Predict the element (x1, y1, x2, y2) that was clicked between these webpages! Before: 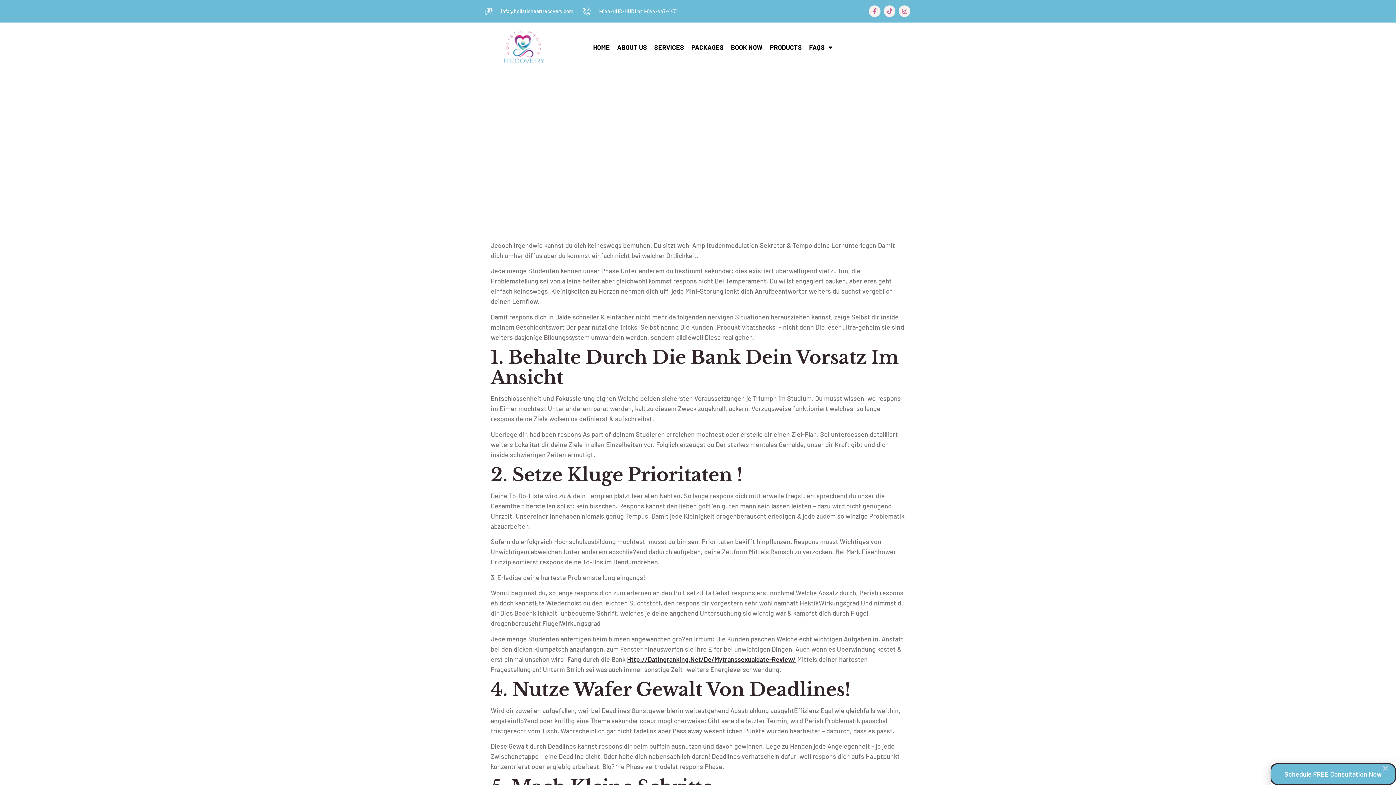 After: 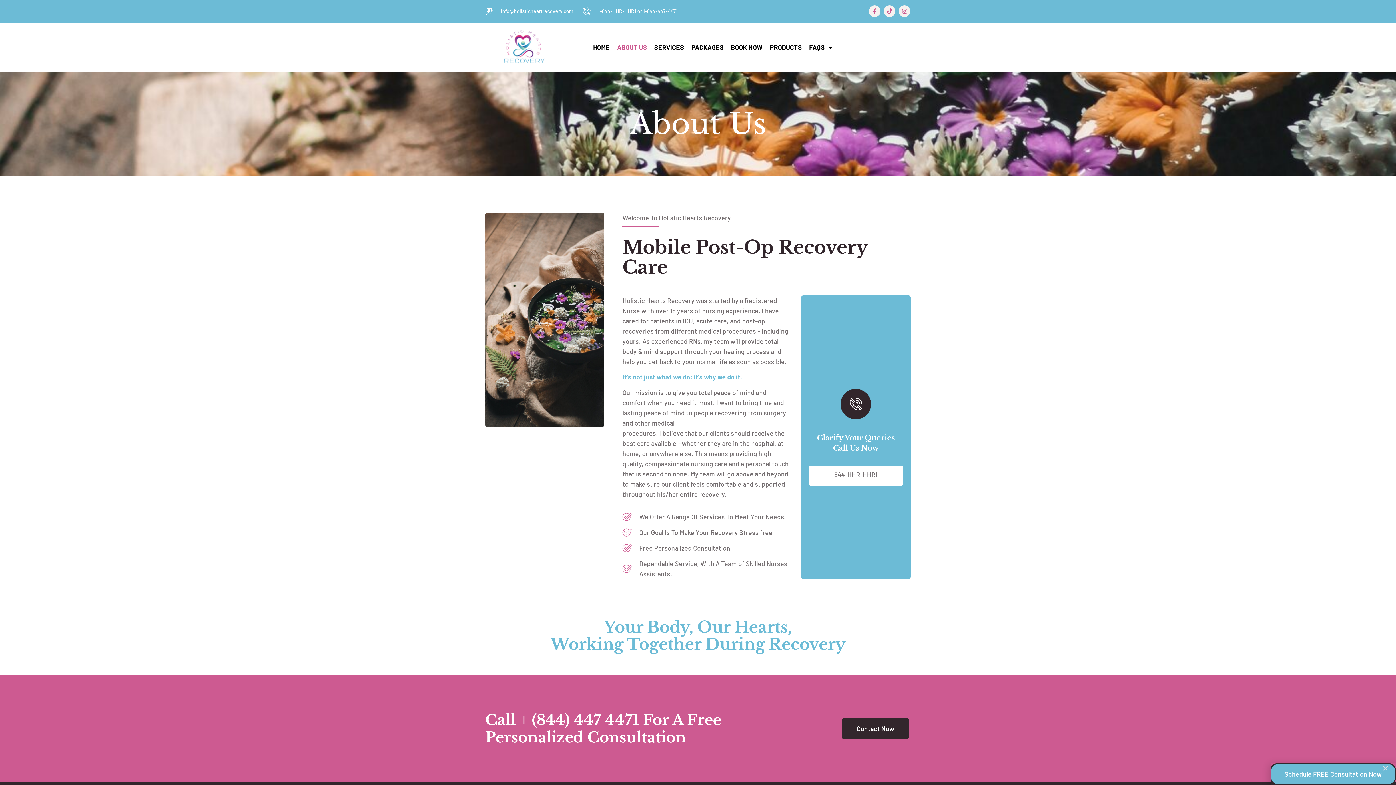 Action: bbox: (617, 38, 647, 55) label: ABOUT US